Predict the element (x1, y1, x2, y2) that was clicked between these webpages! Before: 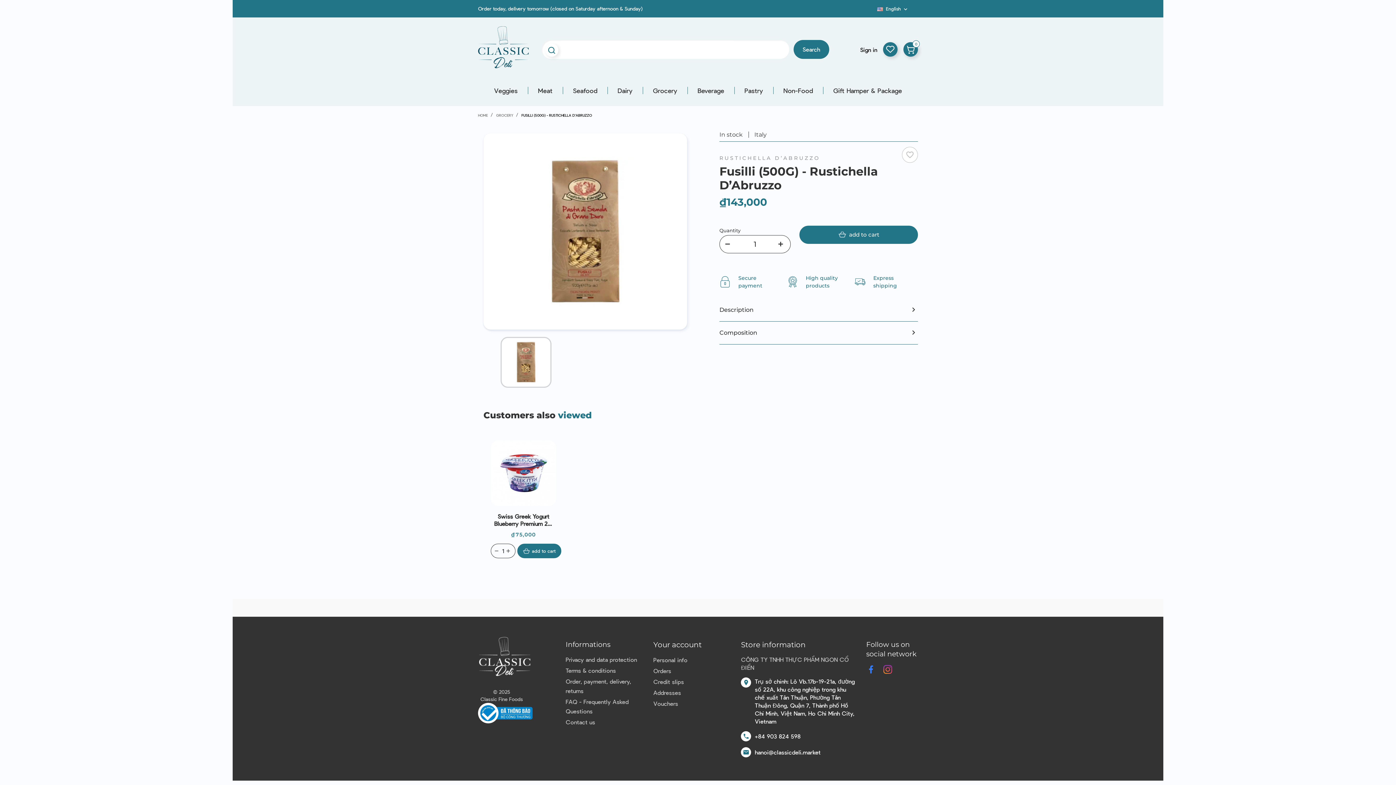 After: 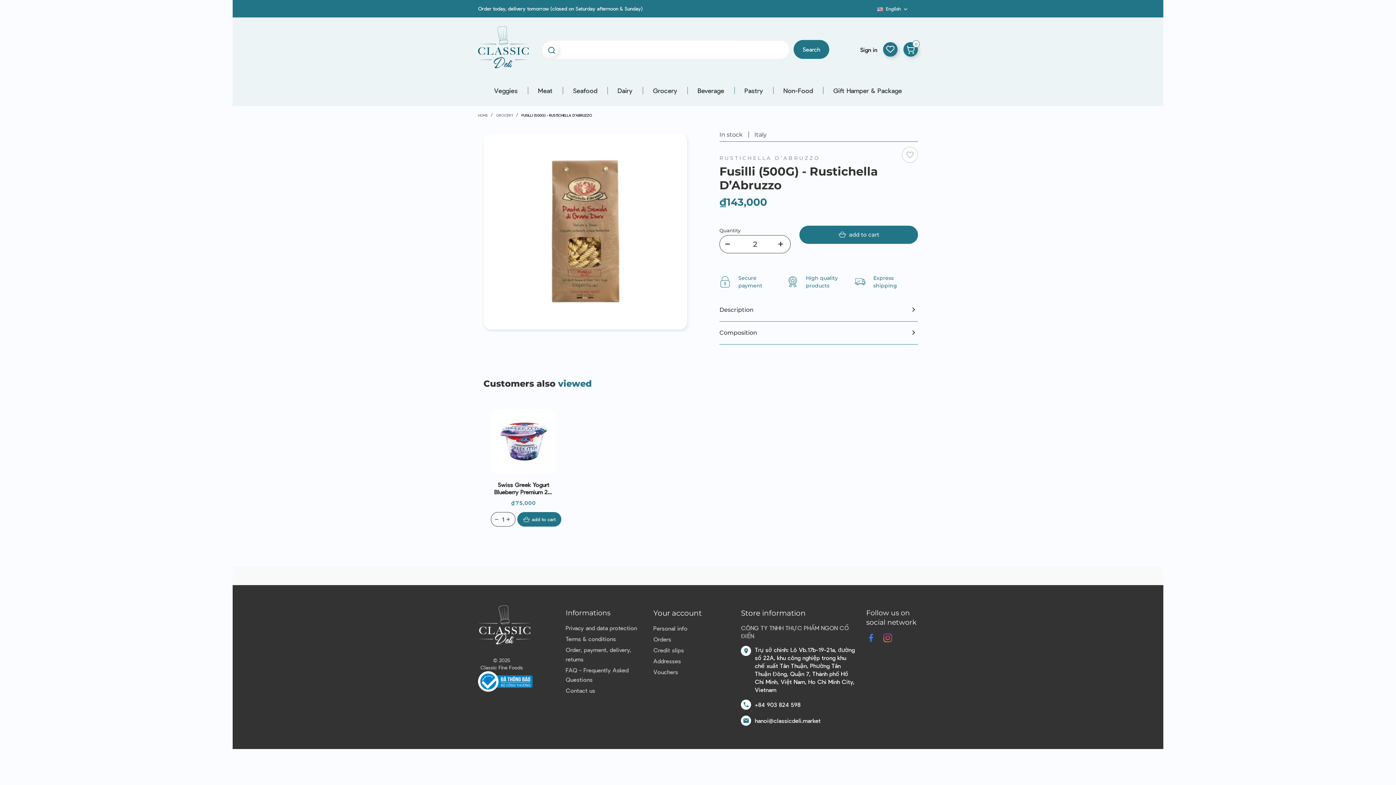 Action: bbox: (772, 235, 790, 253)